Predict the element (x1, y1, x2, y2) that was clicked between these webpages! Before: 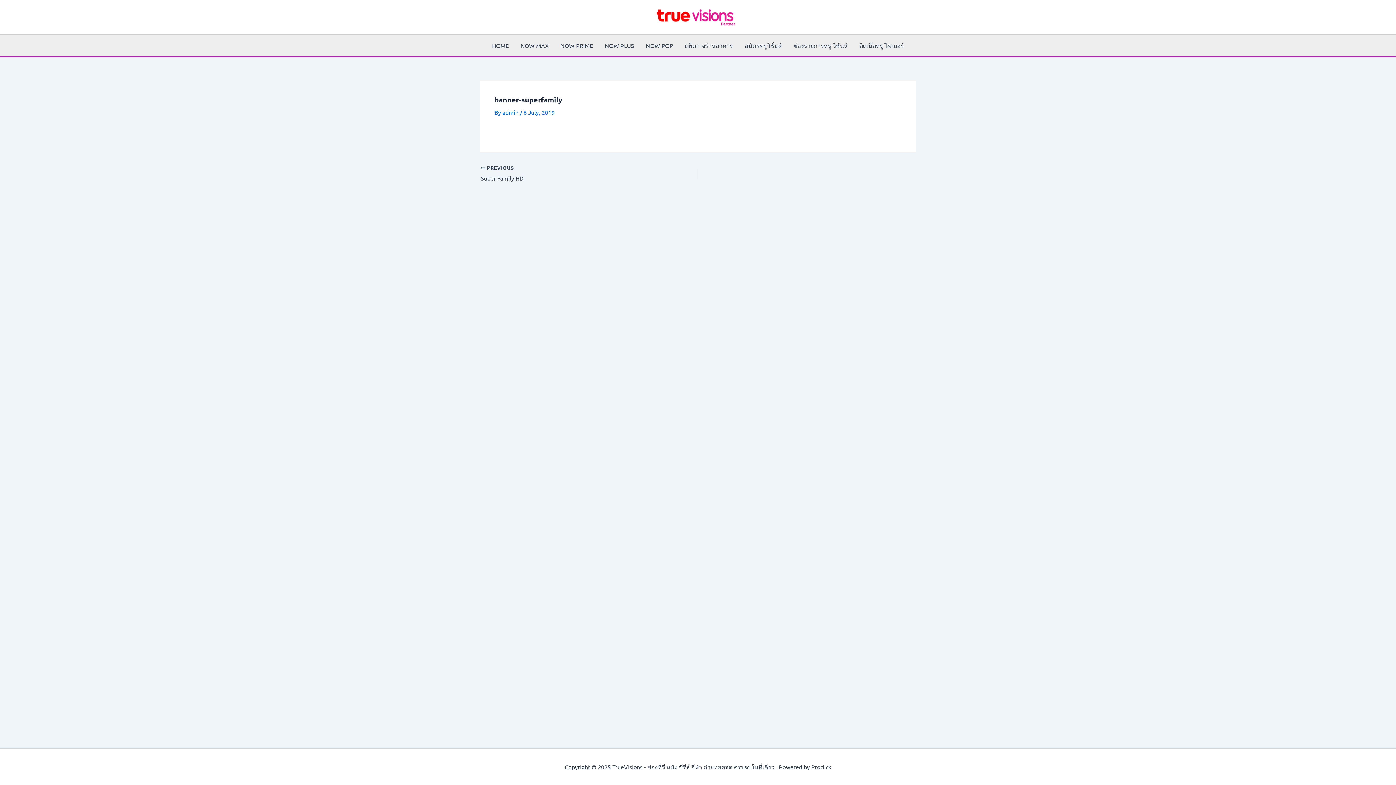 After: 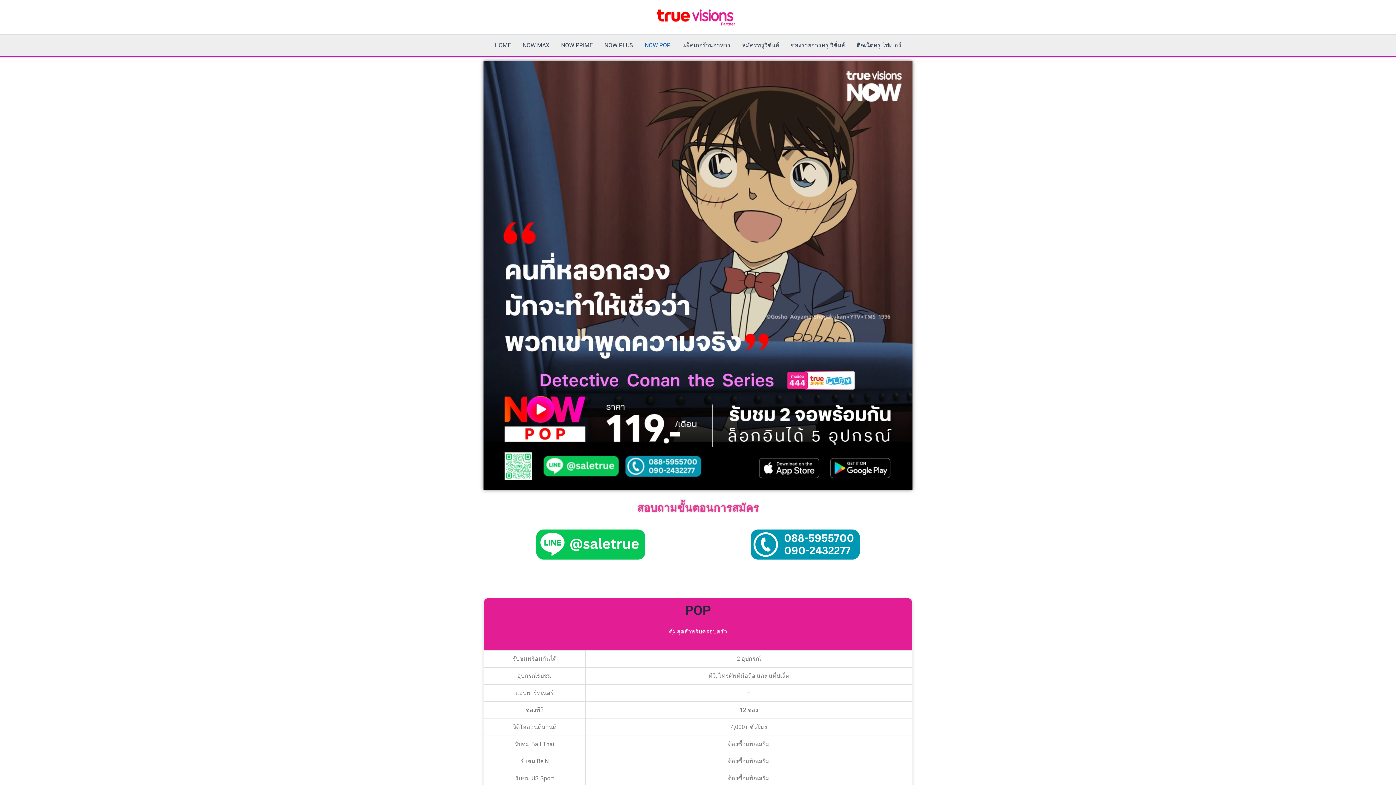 Action: label: NOW POP bbox: (640, 34, 679, 56)